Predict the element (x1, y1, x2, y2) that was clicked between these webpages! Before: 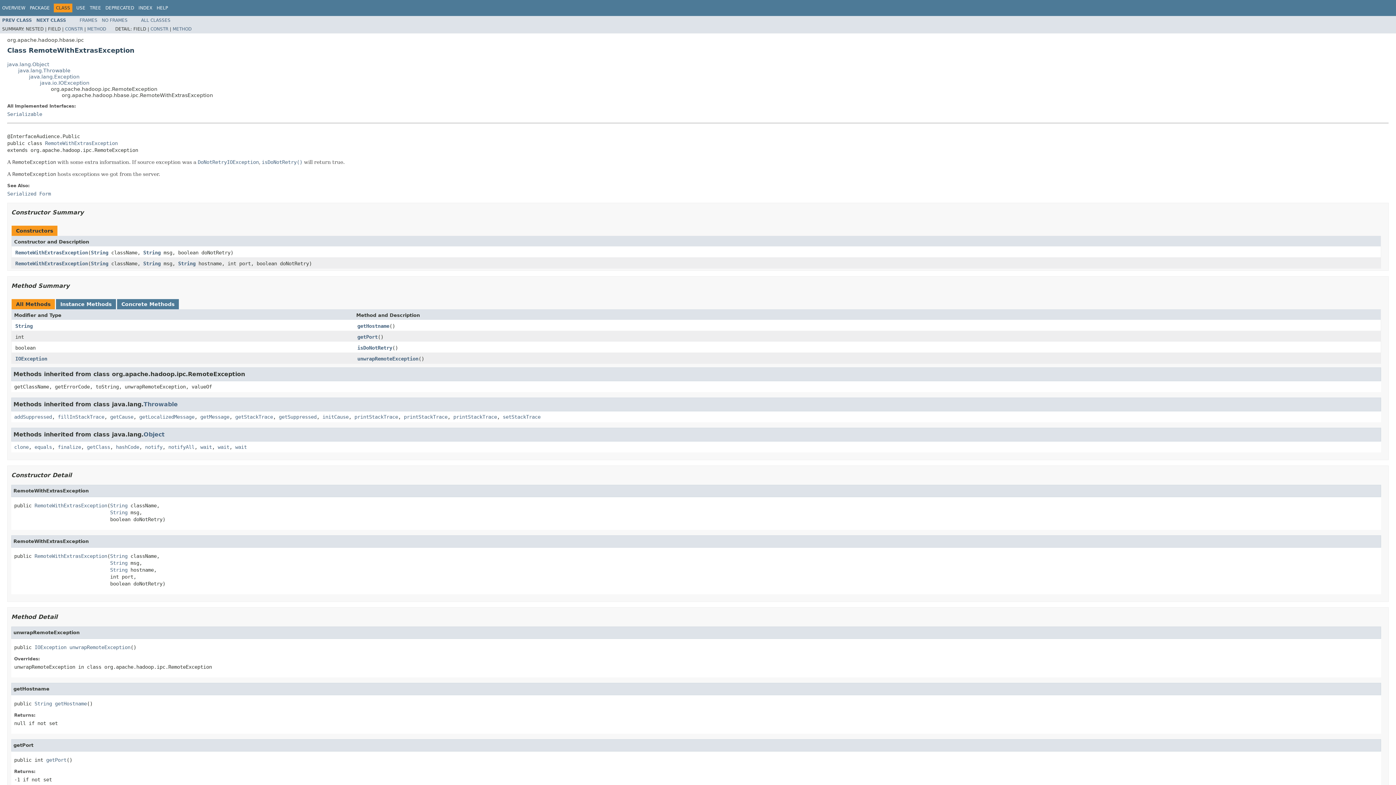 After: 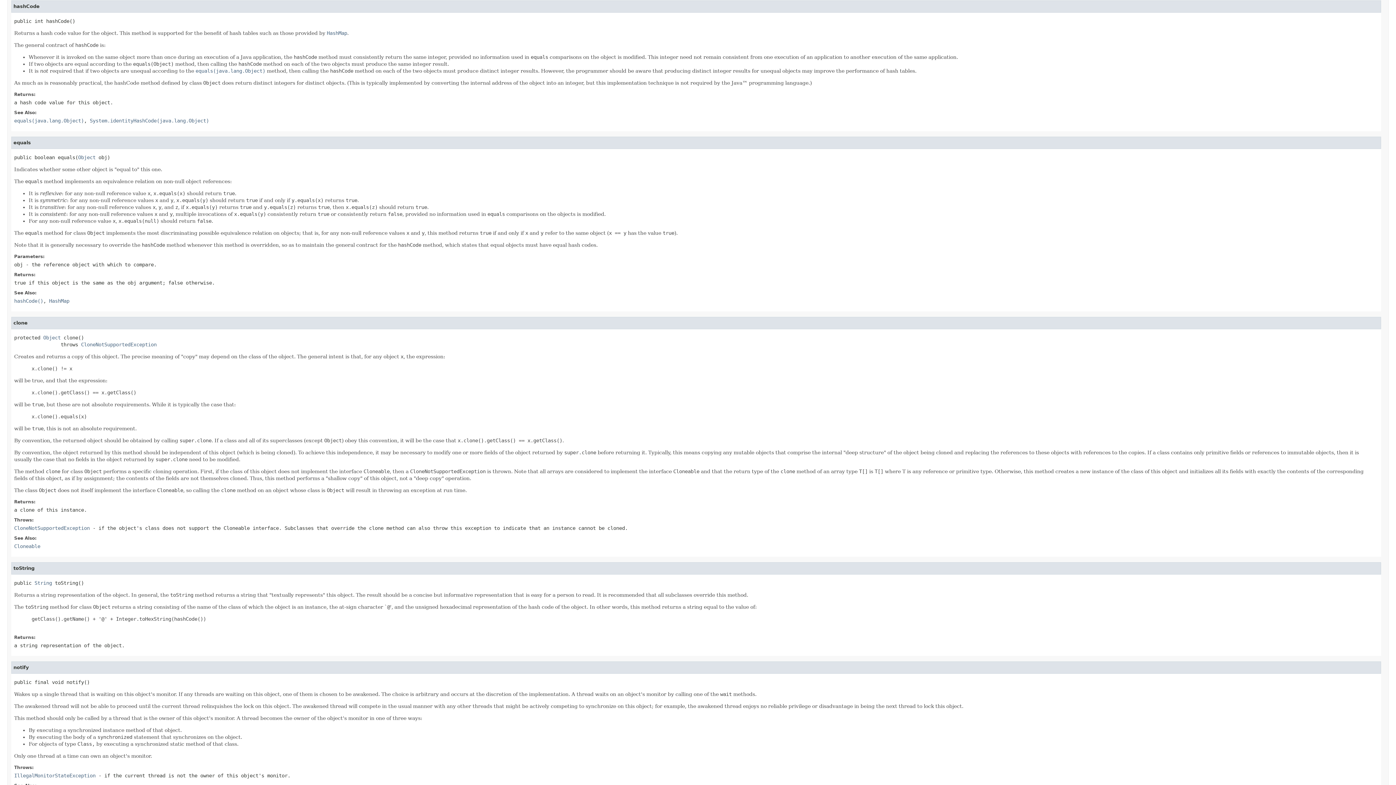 Action: bbox: (116, 444, 139, 450) label: hashCode